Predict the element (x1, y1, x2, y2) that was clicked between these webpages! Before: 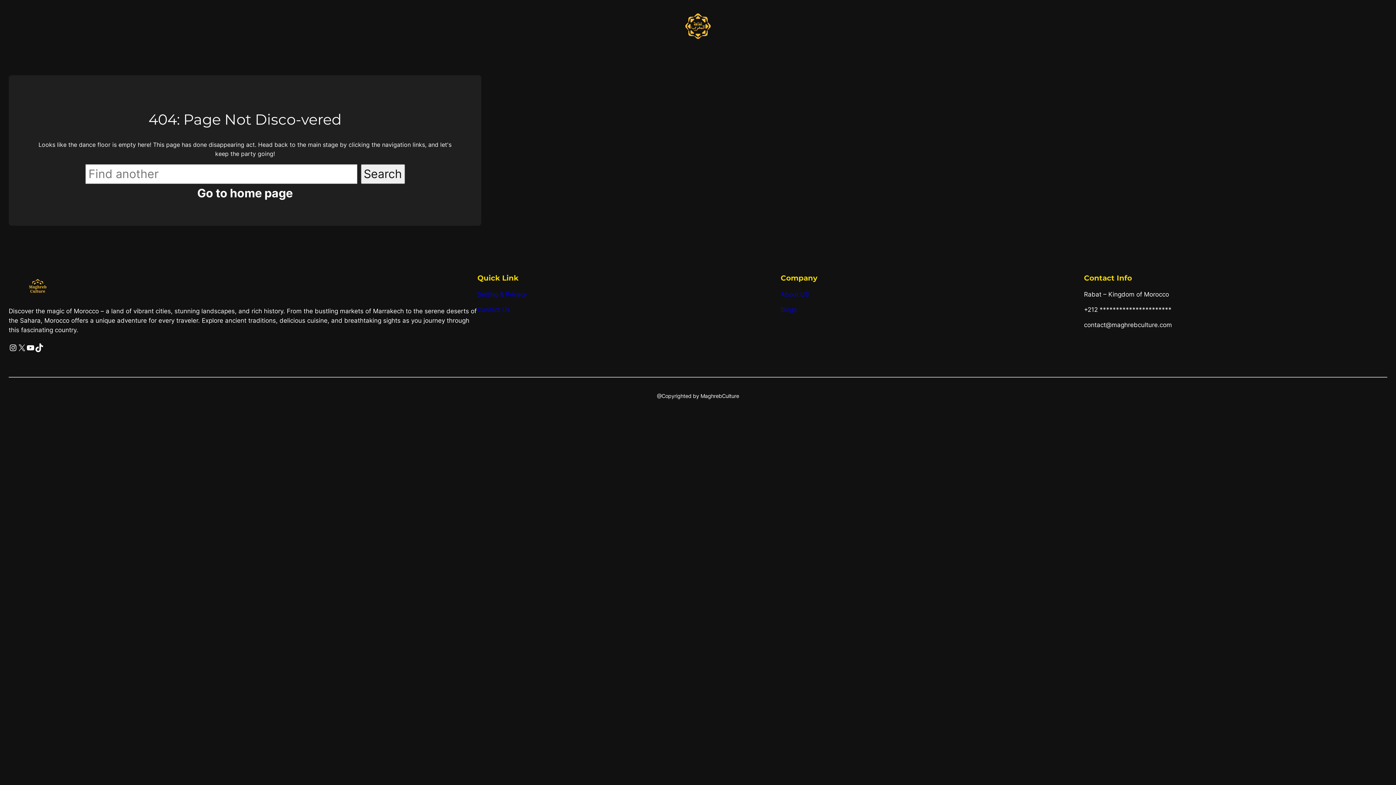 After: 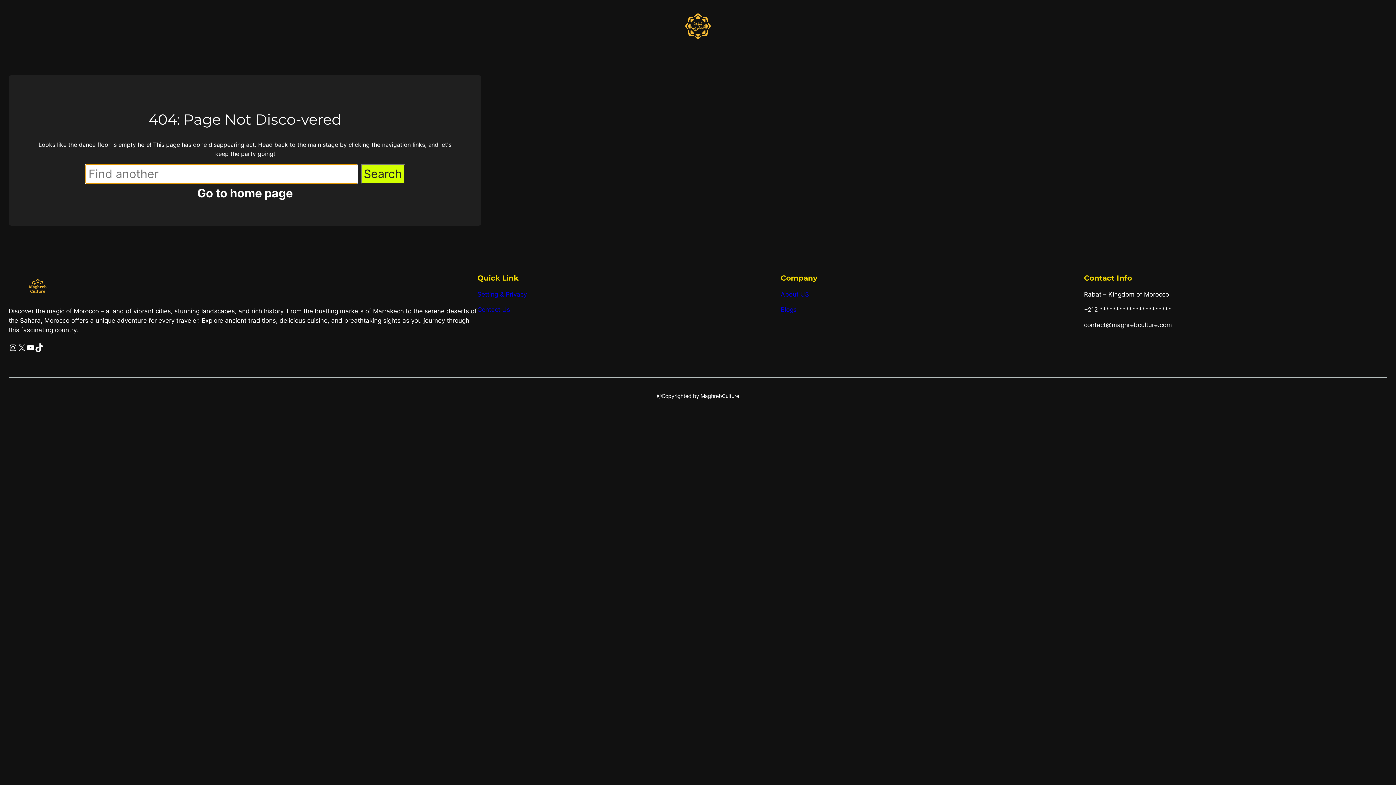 Action: label: Search bbox: (360, 164, 404, 183)